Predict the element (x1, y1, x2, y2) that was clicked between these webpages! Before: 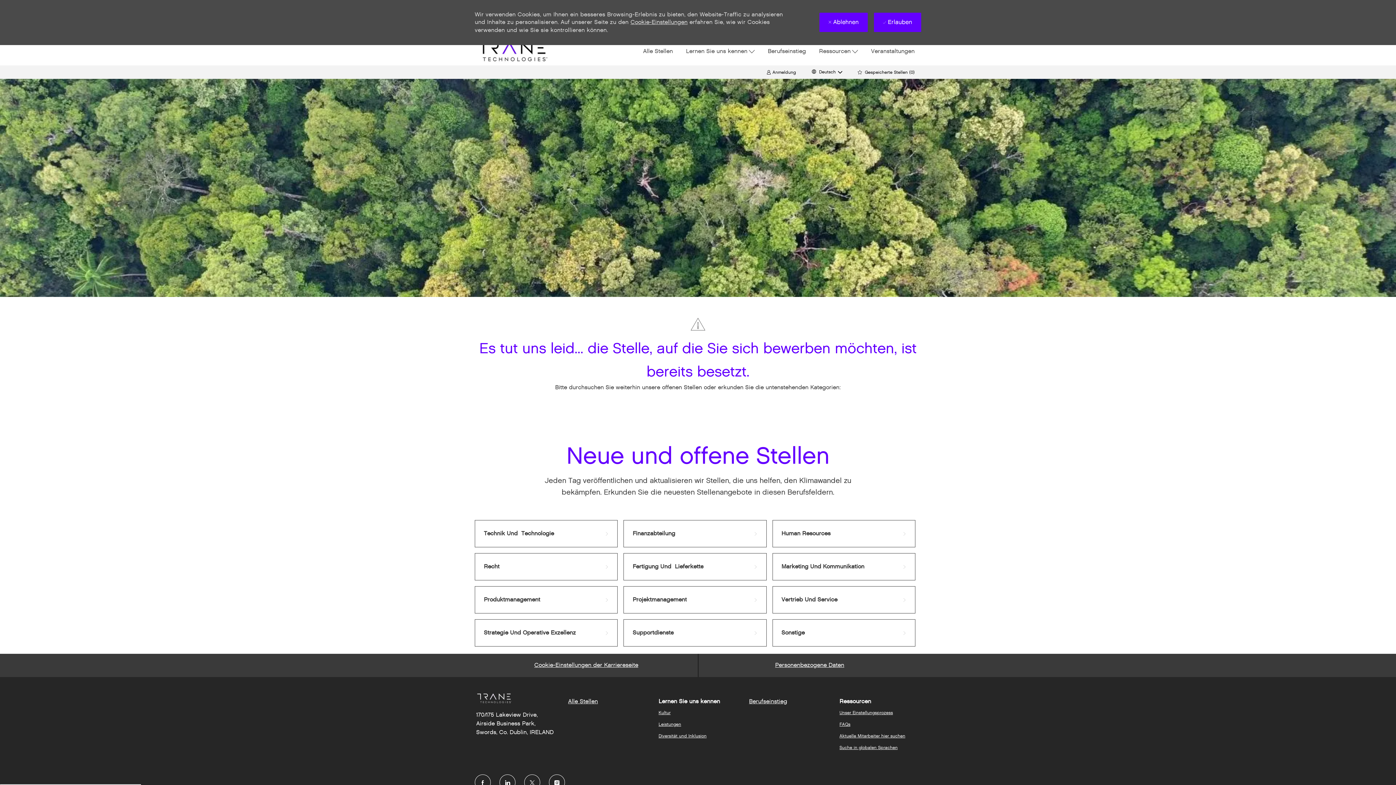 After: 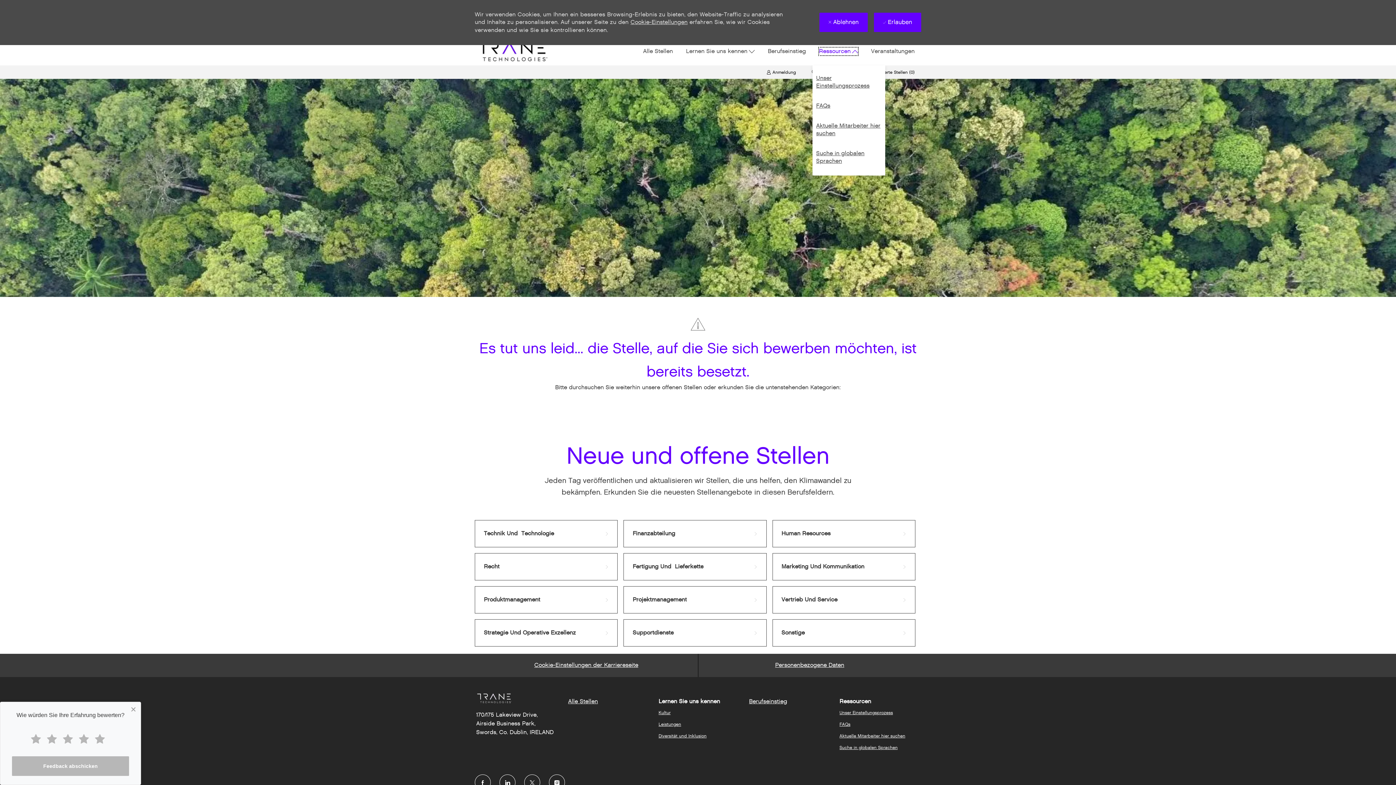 Action: bbox: (819, 47, 858, 55) label: Ressourcen